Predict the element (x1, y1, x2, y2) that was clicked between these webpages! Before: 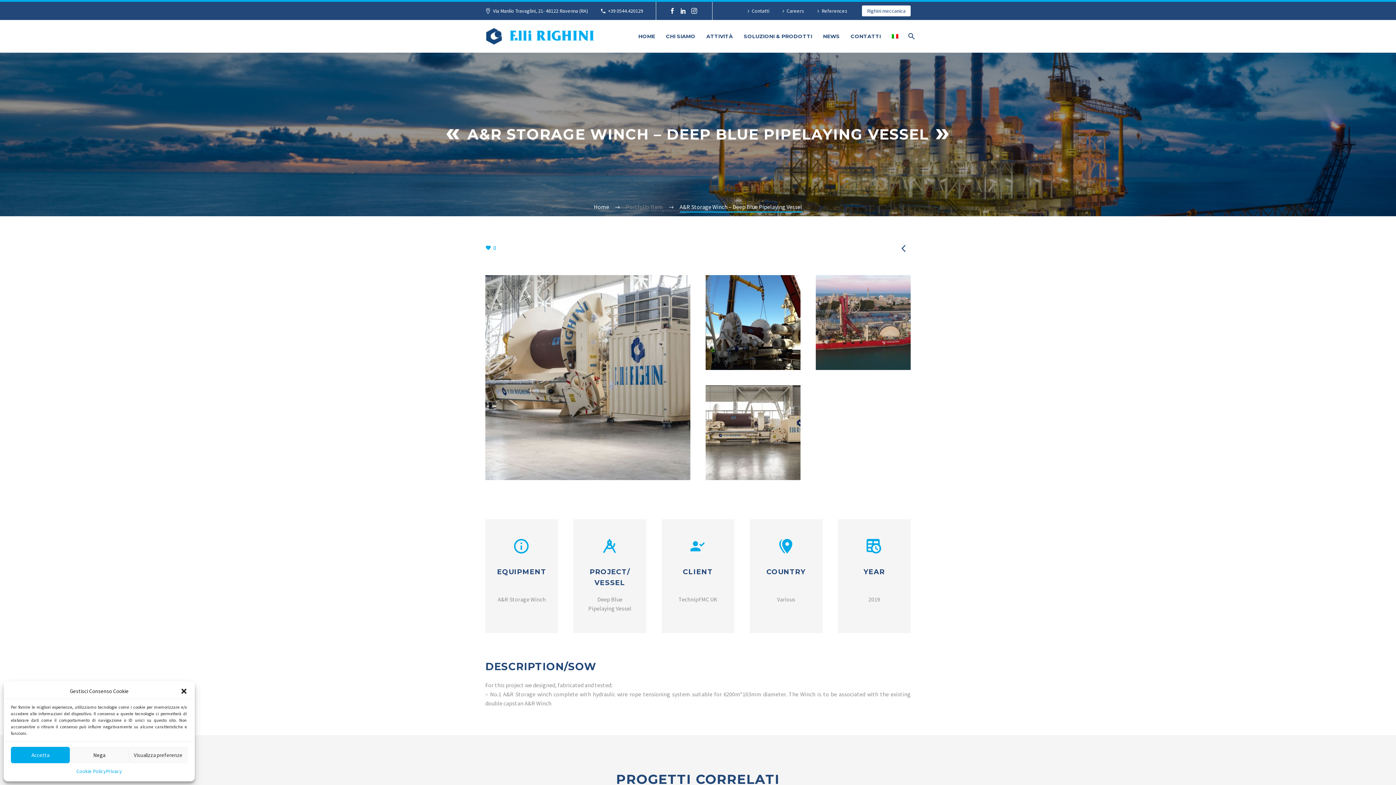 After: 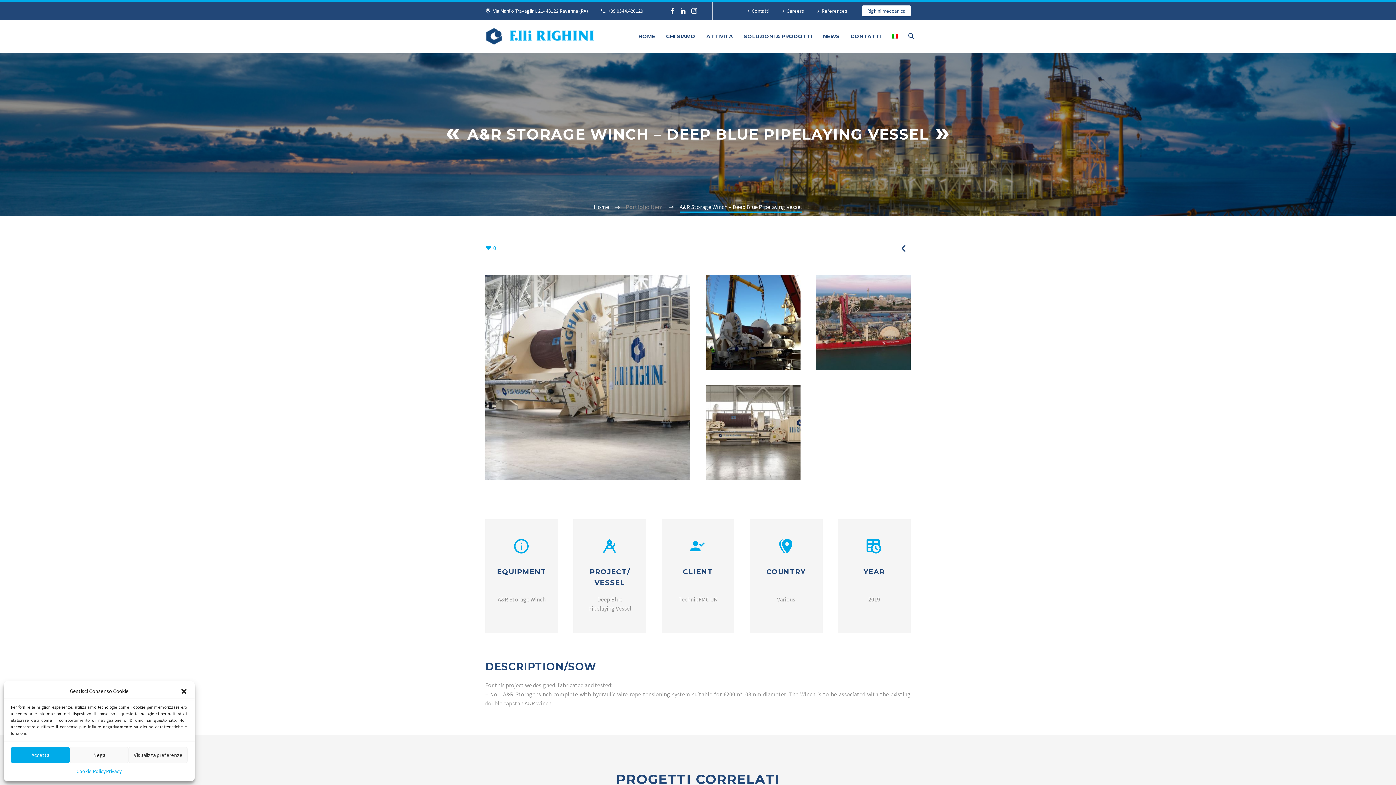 Action: bbox: (886, 32, 904, 40)